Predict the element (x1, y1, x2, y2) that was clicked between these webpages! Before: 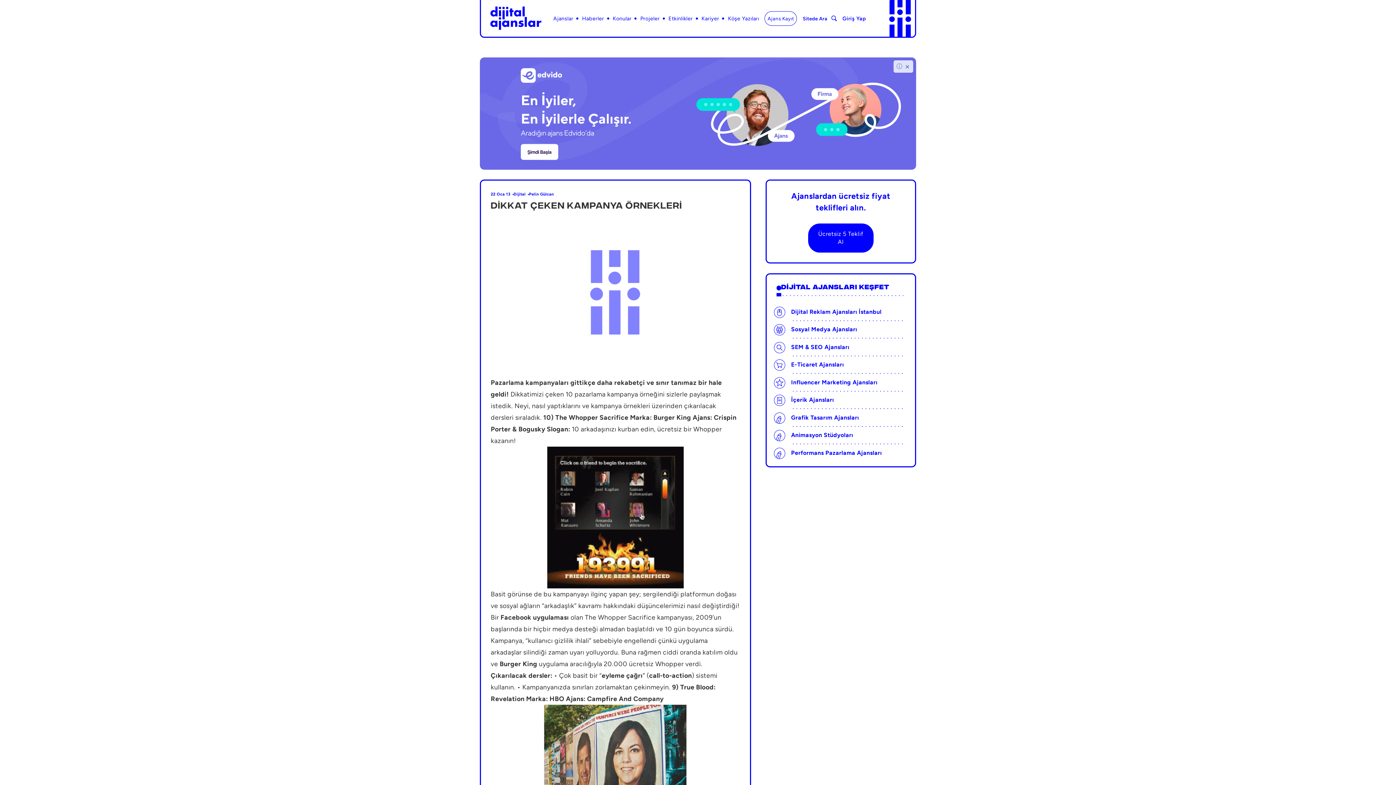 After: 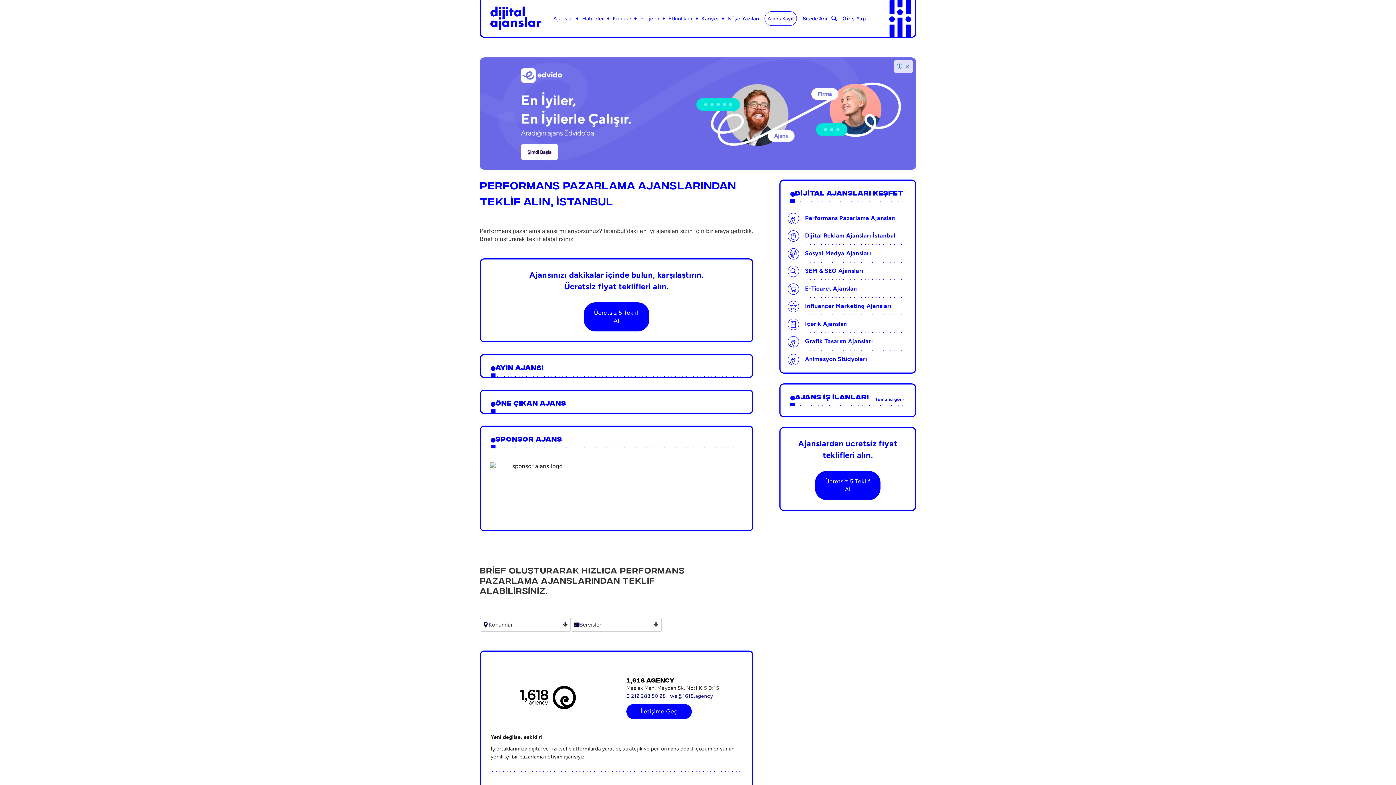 Action: bbox: (774, 447, 907, 459) label:  Performans Pazarlama Ajansları